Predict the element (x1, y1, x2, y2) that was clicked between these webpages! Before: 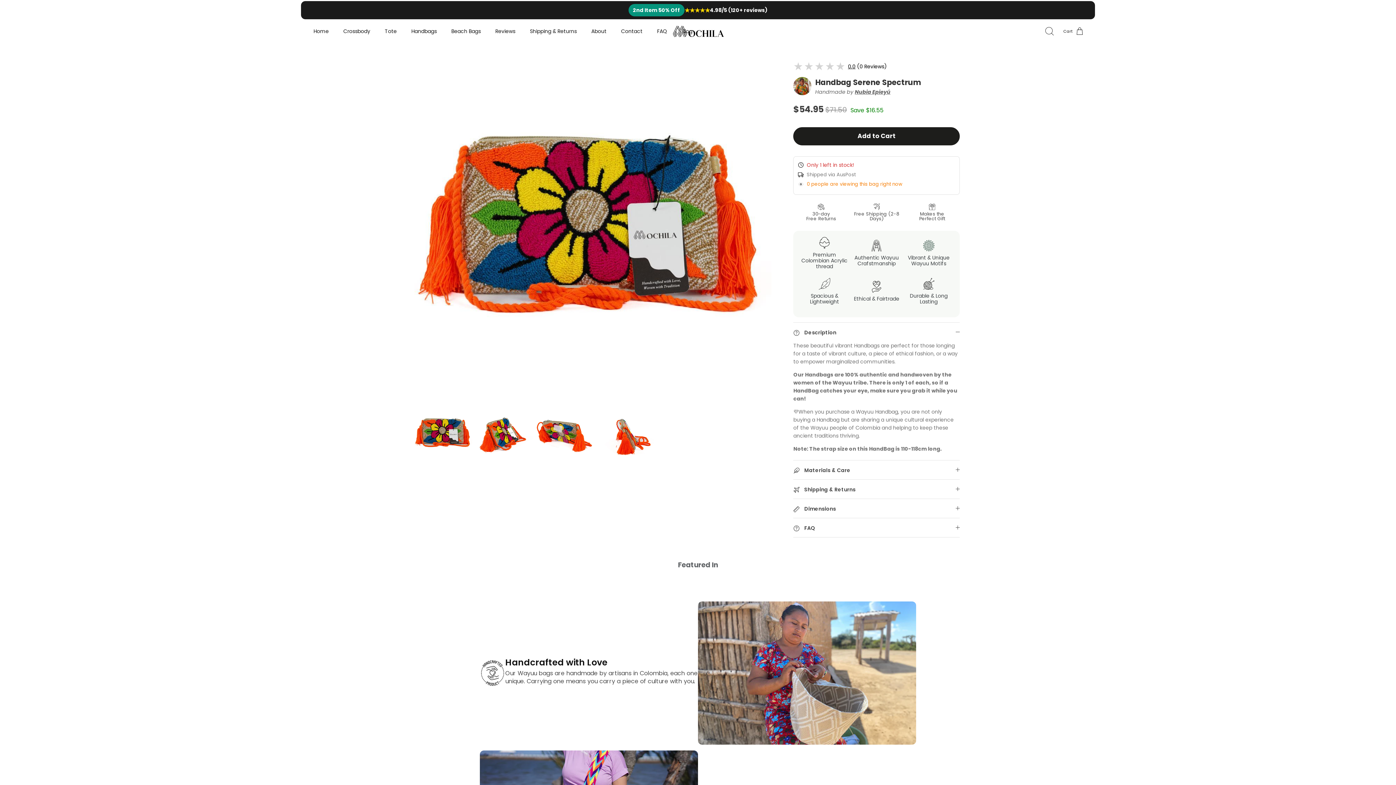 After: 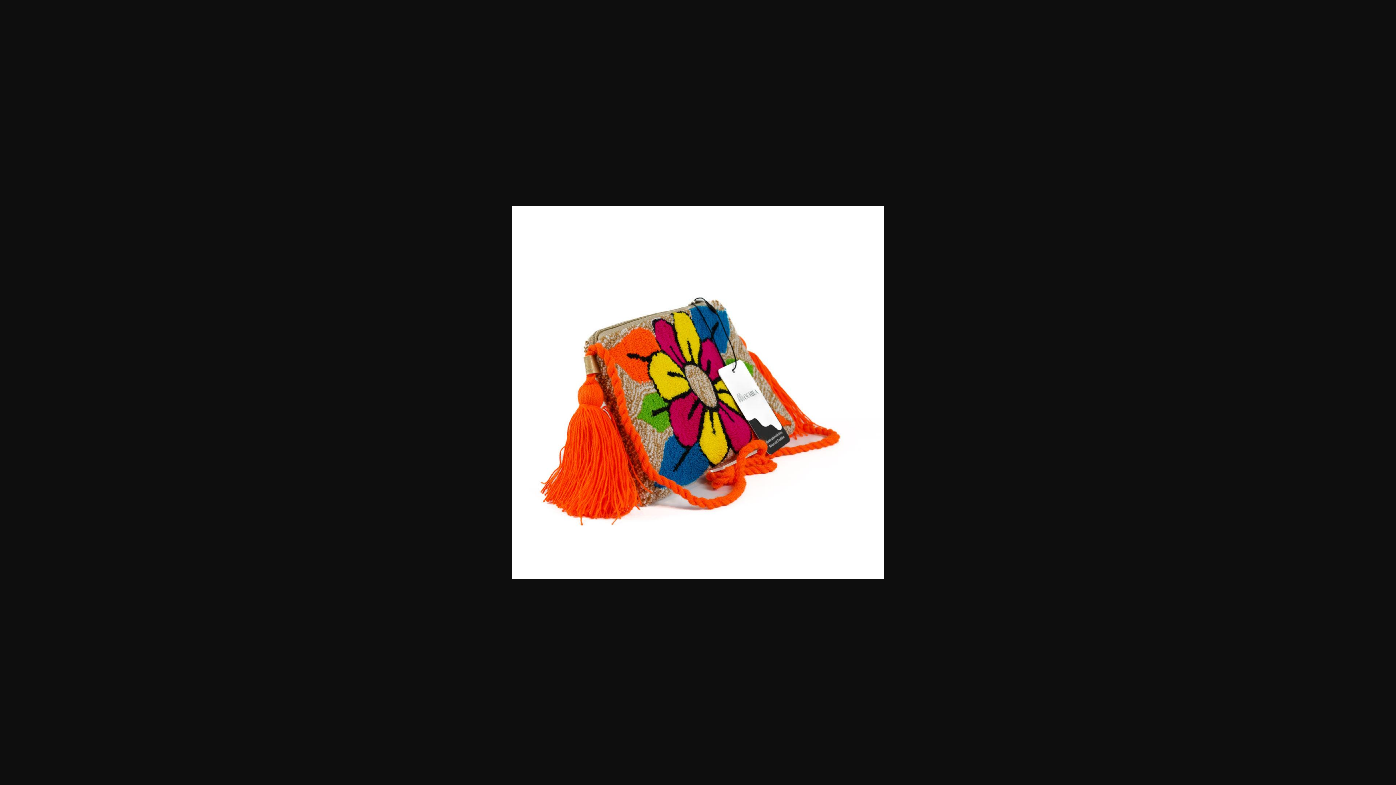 Action: bbox: (475, 403, 533, 461)